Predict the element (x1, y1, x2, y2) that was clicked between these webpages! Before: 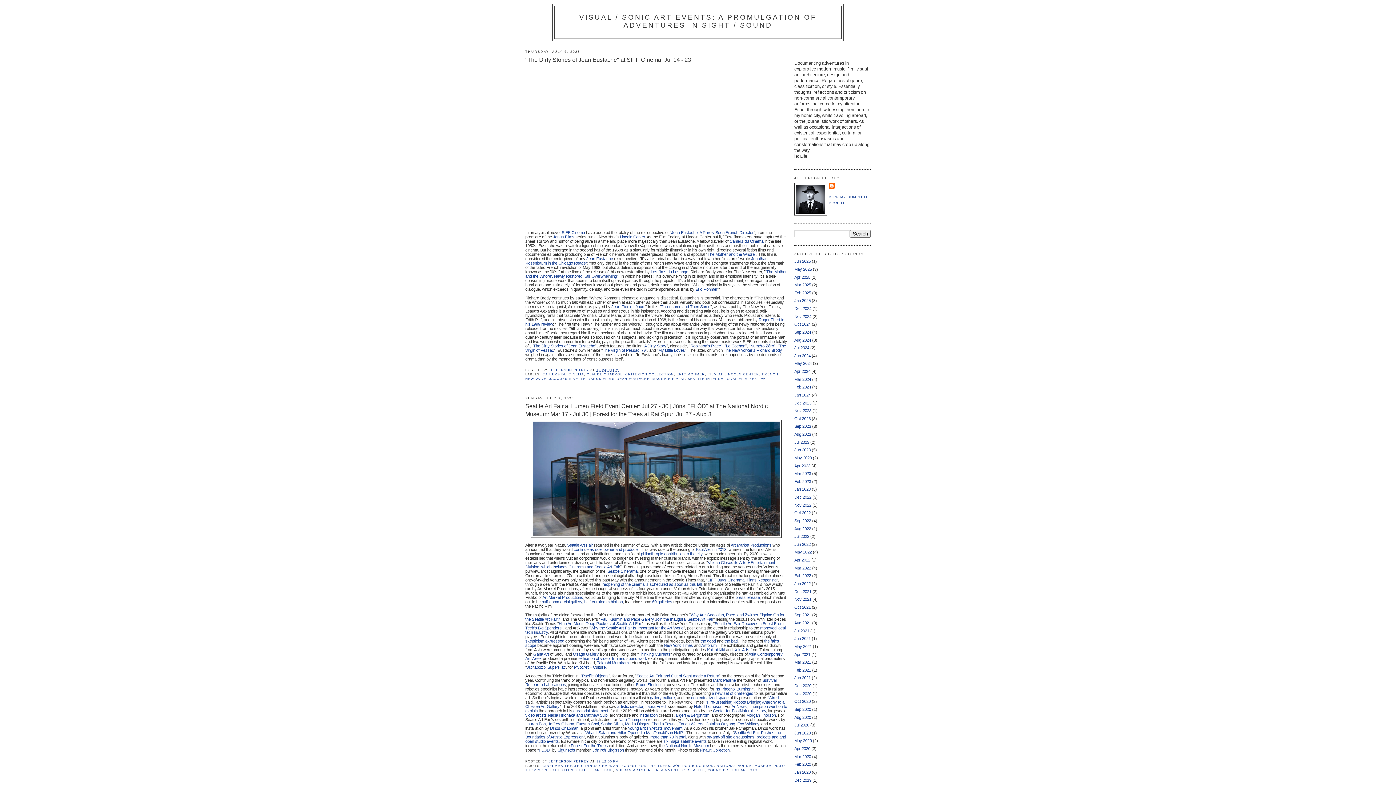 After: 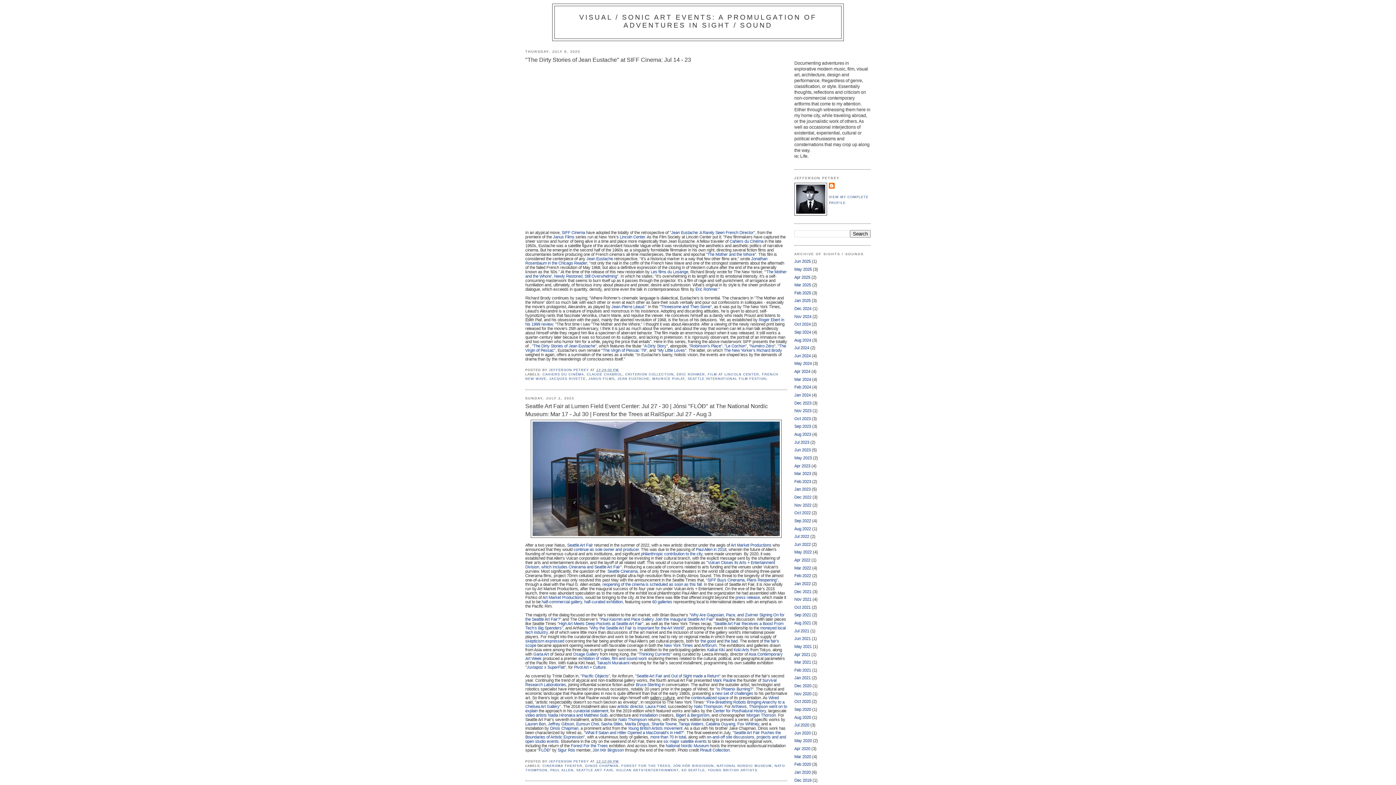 Action: bbox: (650, 696, 674, 700) label: gallery culture